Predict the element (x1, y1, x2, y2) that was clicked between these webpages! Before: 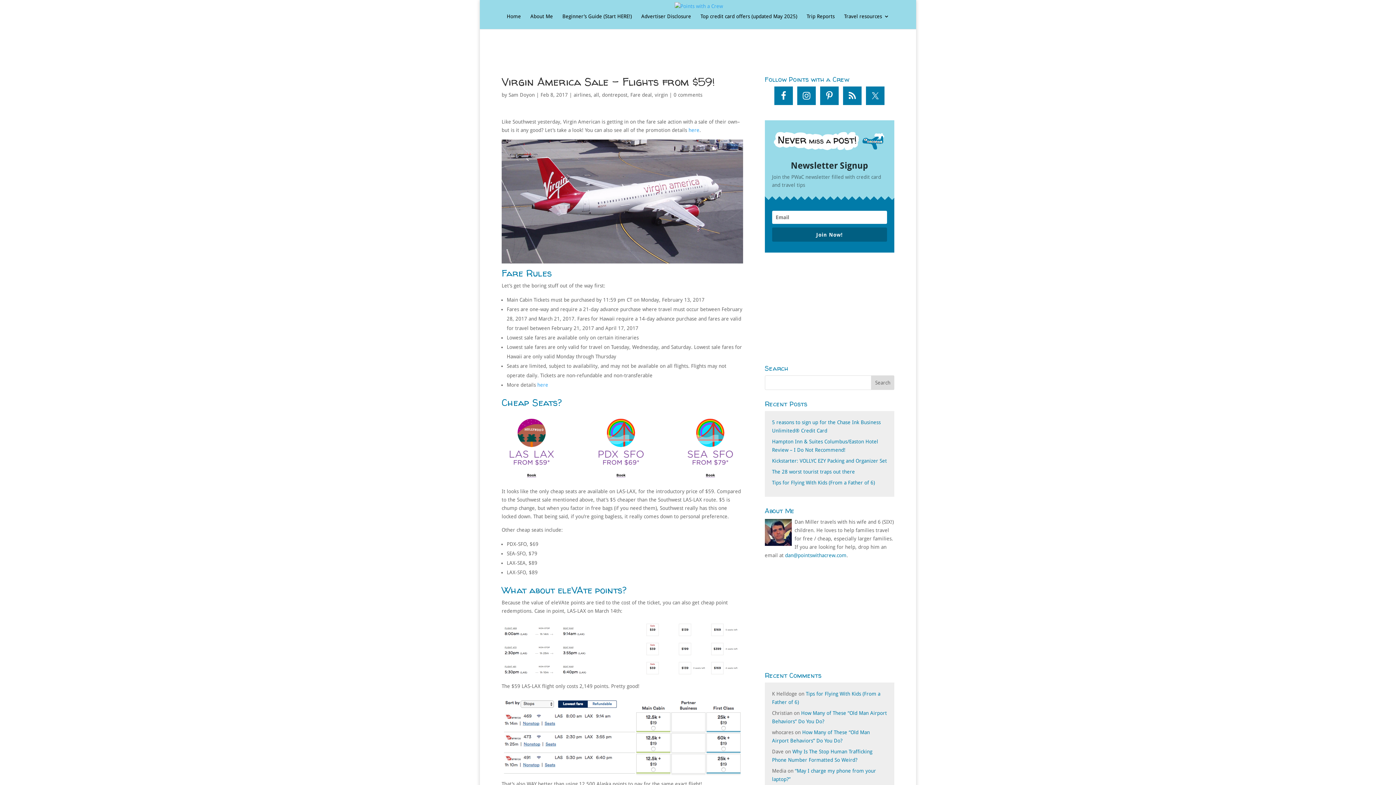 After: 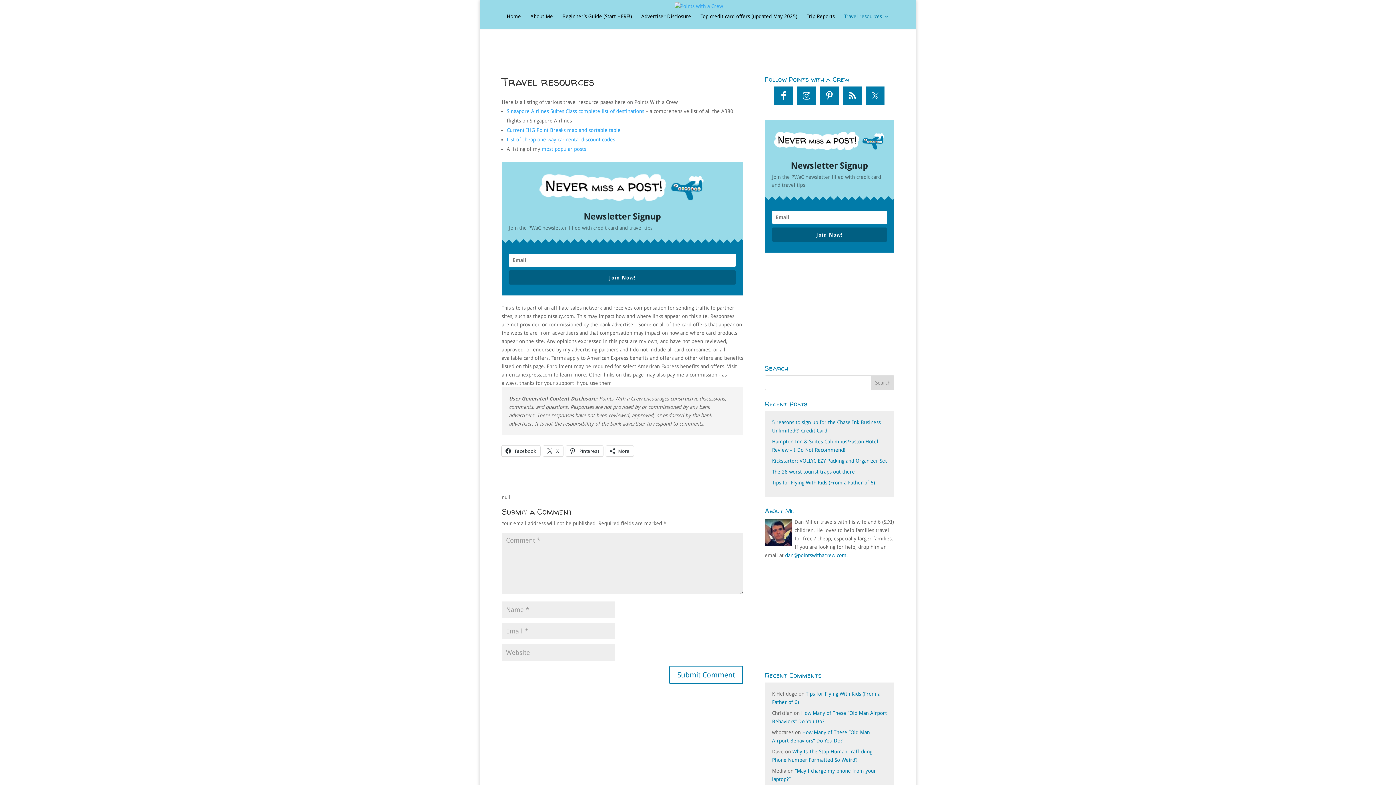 Action: bbox: (844, 13, 889, 29) label: Travel resources